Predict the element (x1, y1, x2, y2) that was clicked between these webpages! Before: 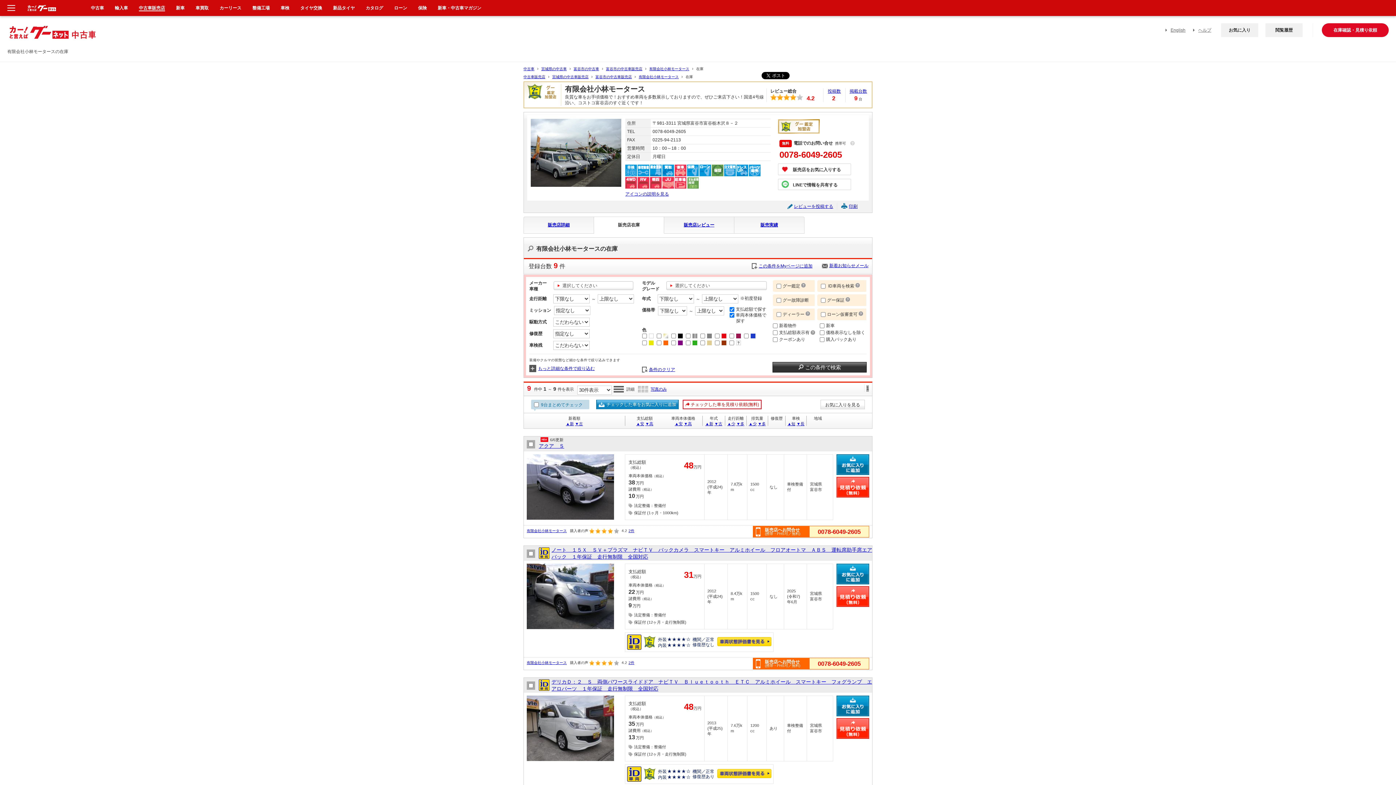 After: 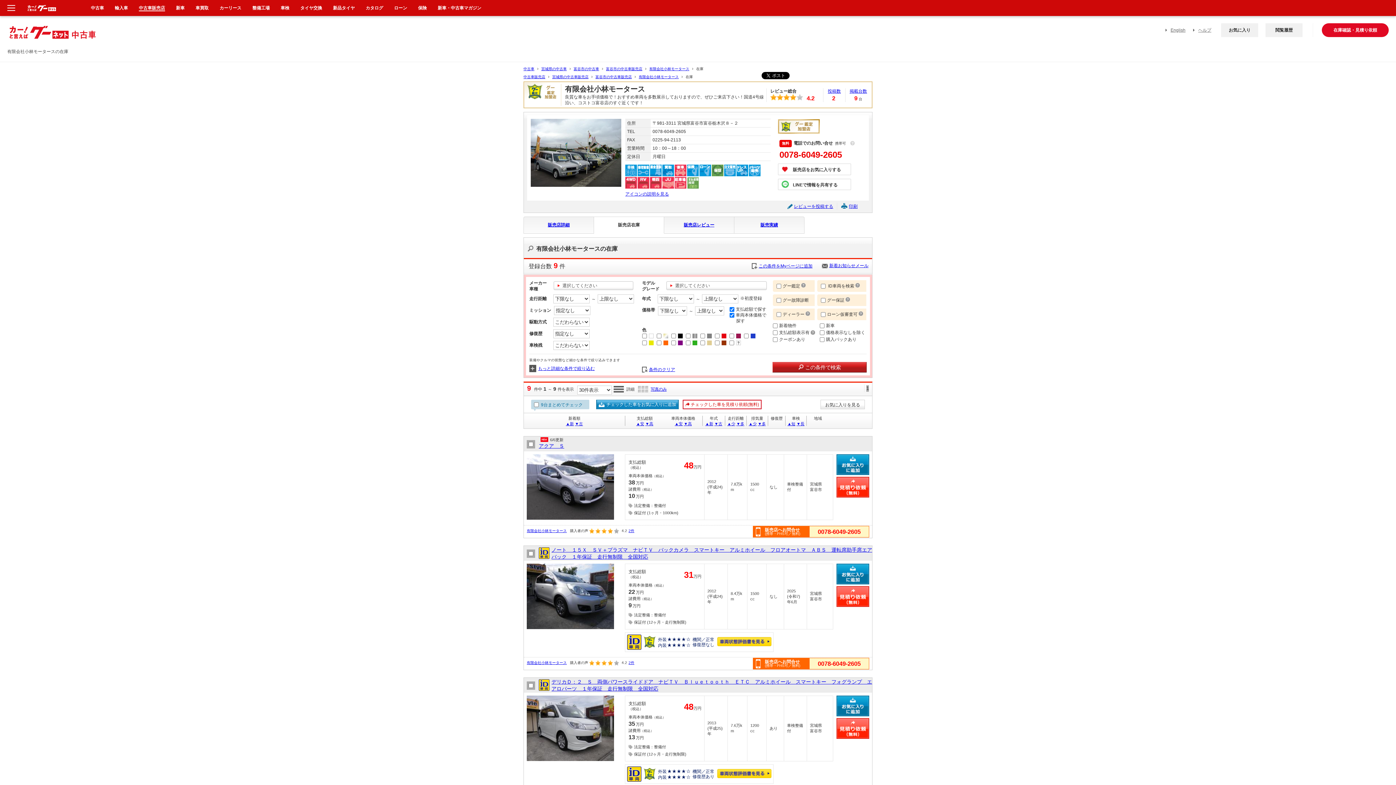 Action: label: 条件のクリア bbox: (642, 366, 675, 372)